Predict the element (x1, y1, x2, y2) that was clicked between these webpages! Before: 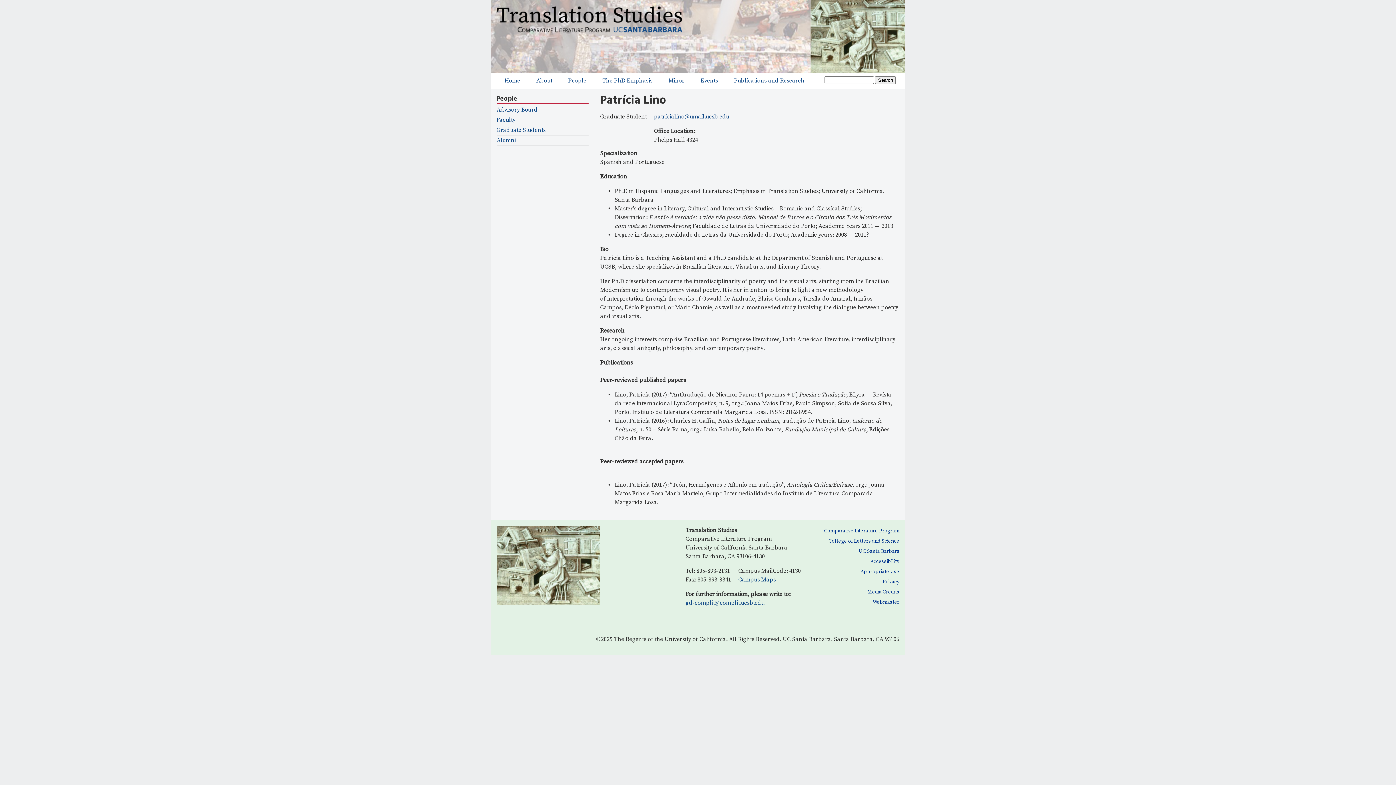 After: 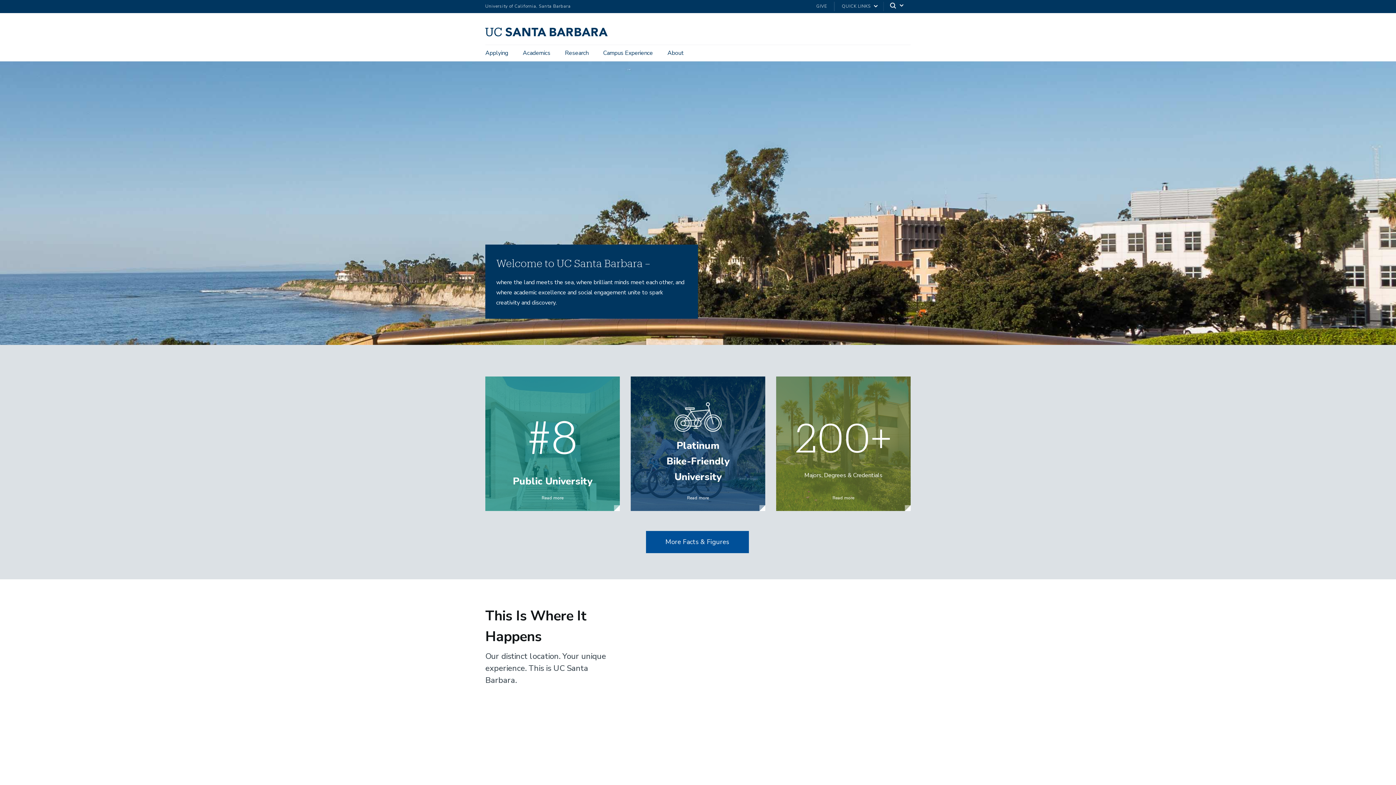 Action: bbox: (858, 548, 899, 554) label: UC Santa Barbara